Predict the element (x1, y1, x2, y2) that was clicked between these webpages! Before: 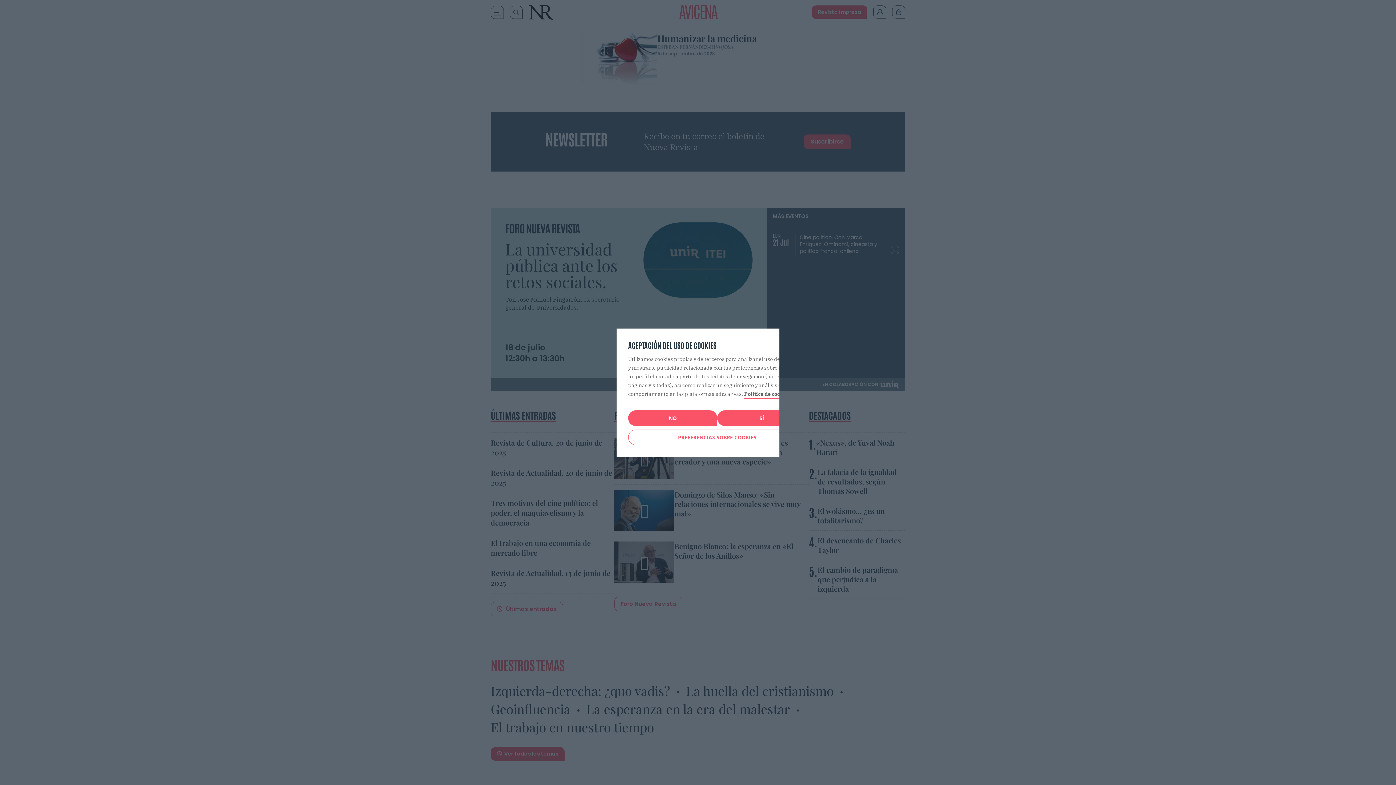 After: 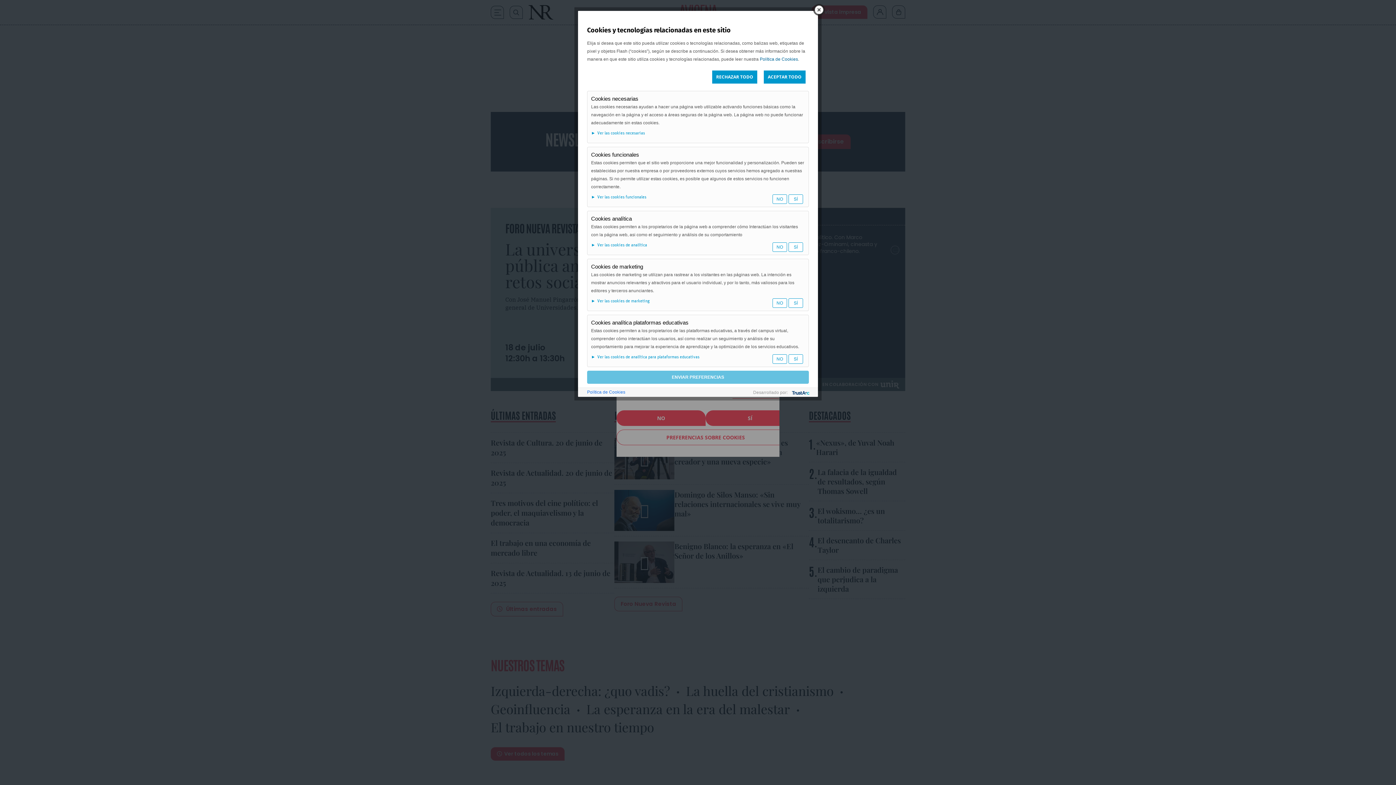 Action: label: PREFERENCIAS SOBRE COOKIES bbox: (628, 429, 806, 445)